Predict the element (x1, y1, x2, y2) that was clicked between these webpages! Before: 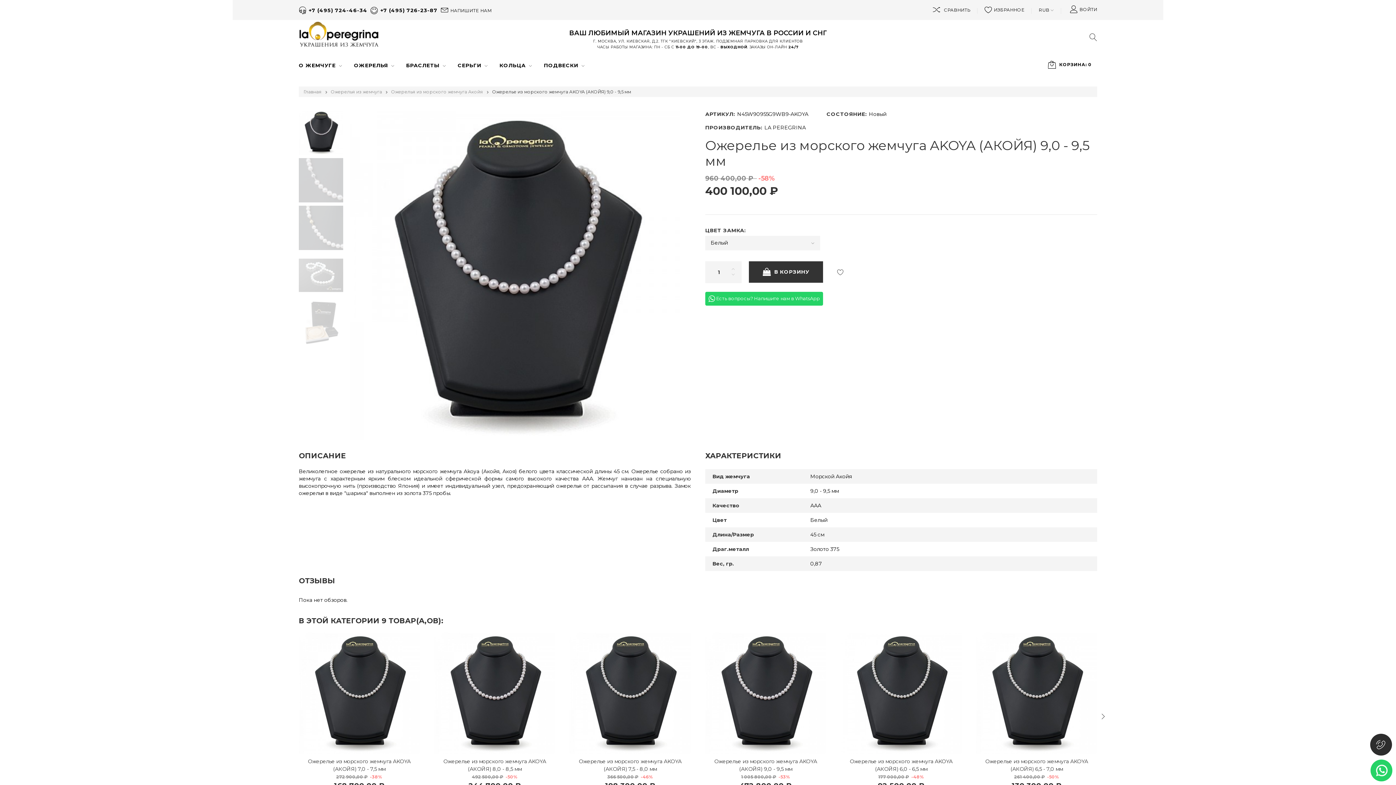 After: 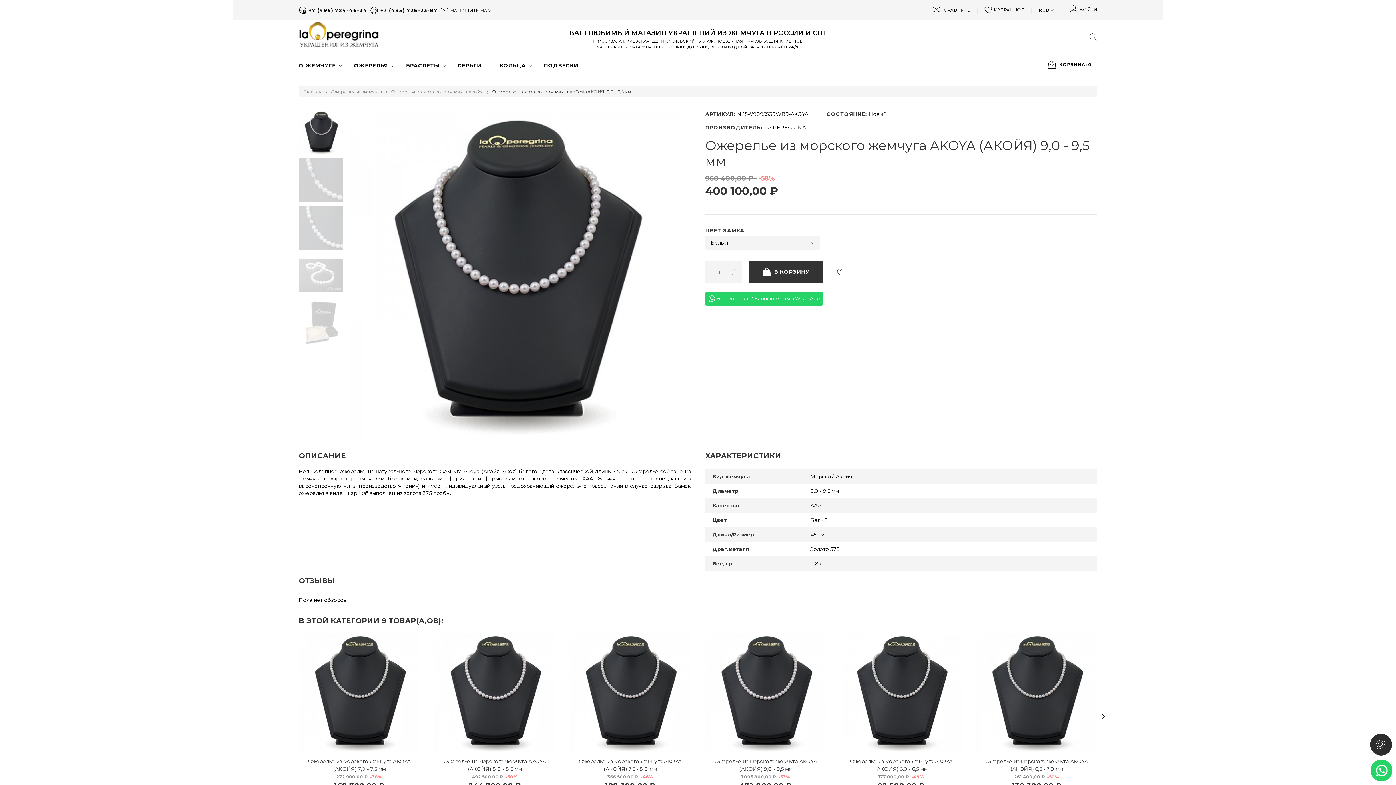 Action: bbox: (1370, 760, 1392, 781)